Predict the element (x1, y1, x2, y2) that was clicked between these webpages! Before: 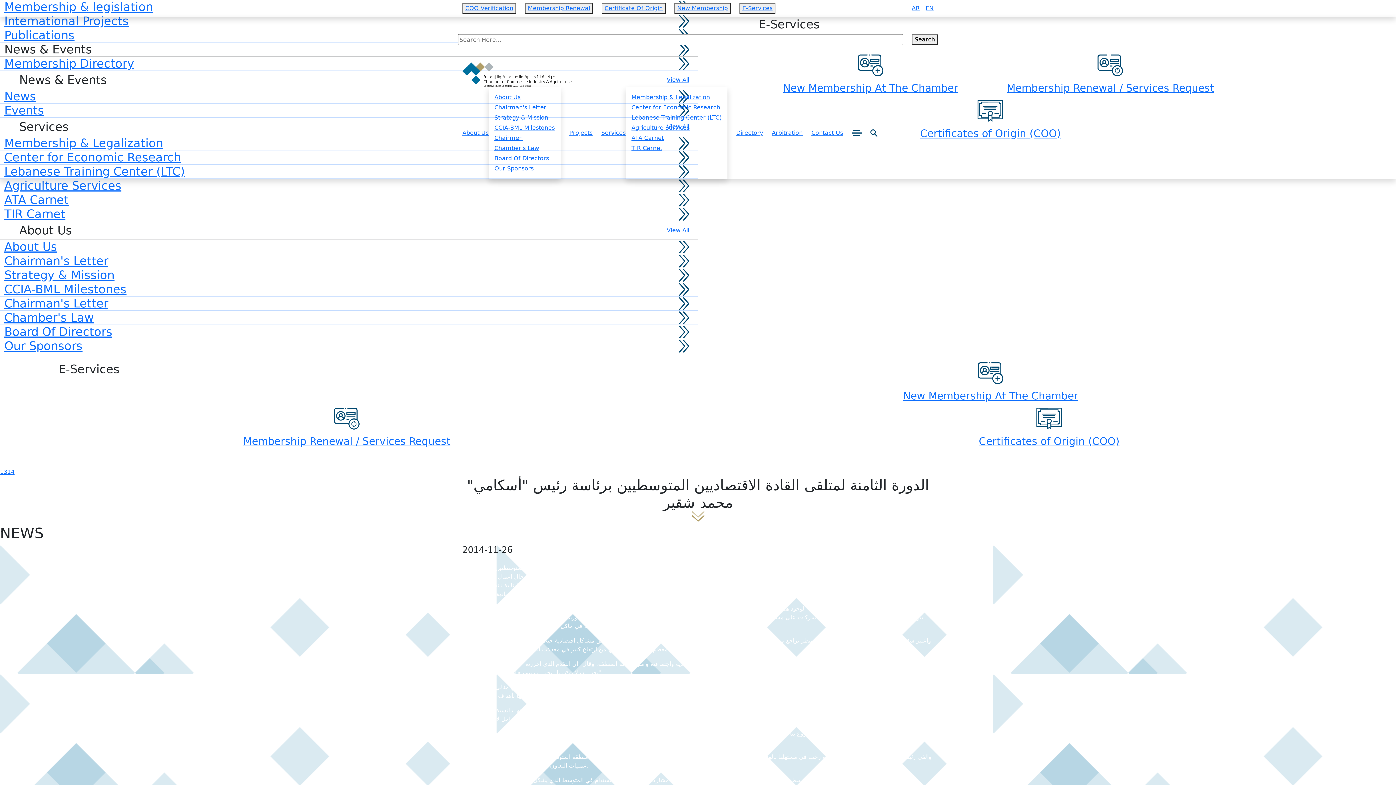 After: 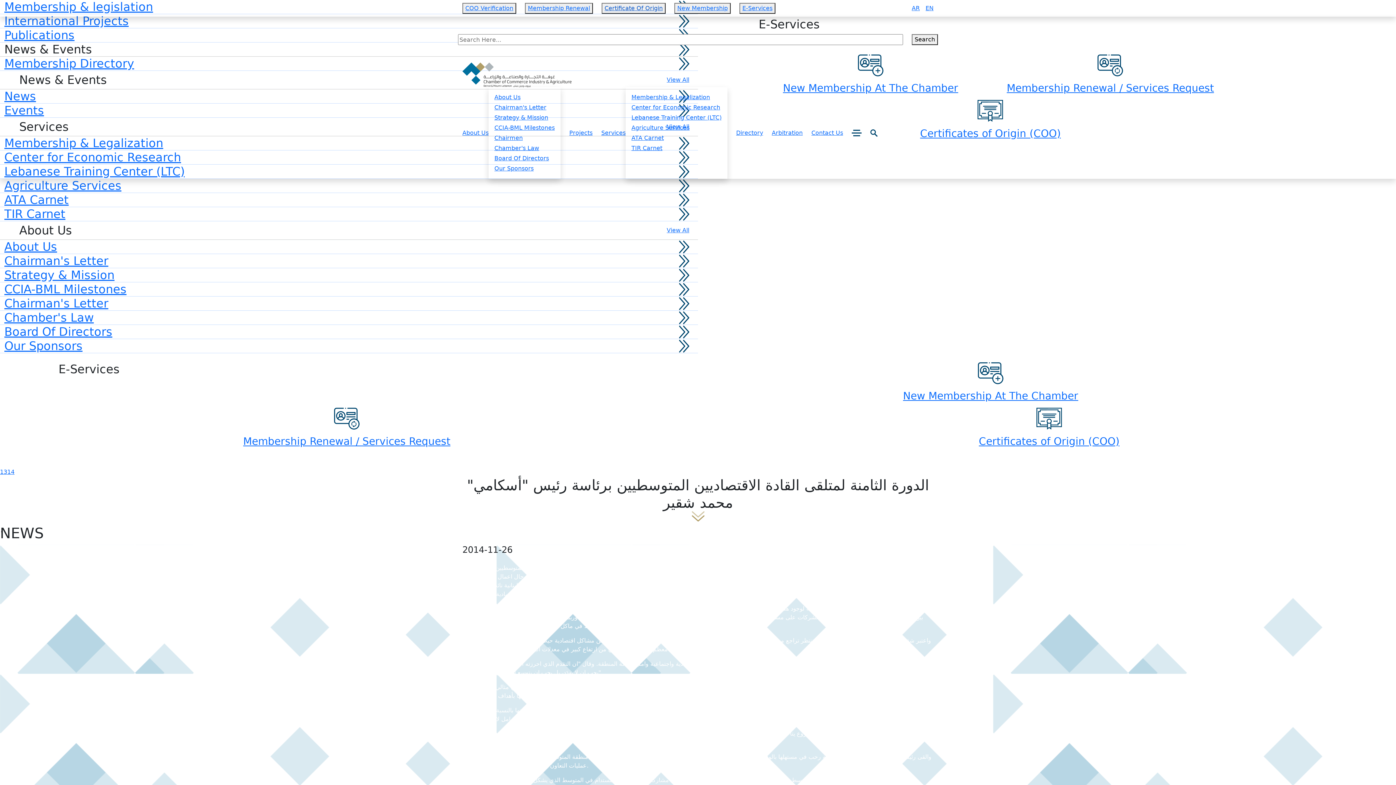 Action: bbox: (604, 4, 662, 11) label: Certificate Of Origin